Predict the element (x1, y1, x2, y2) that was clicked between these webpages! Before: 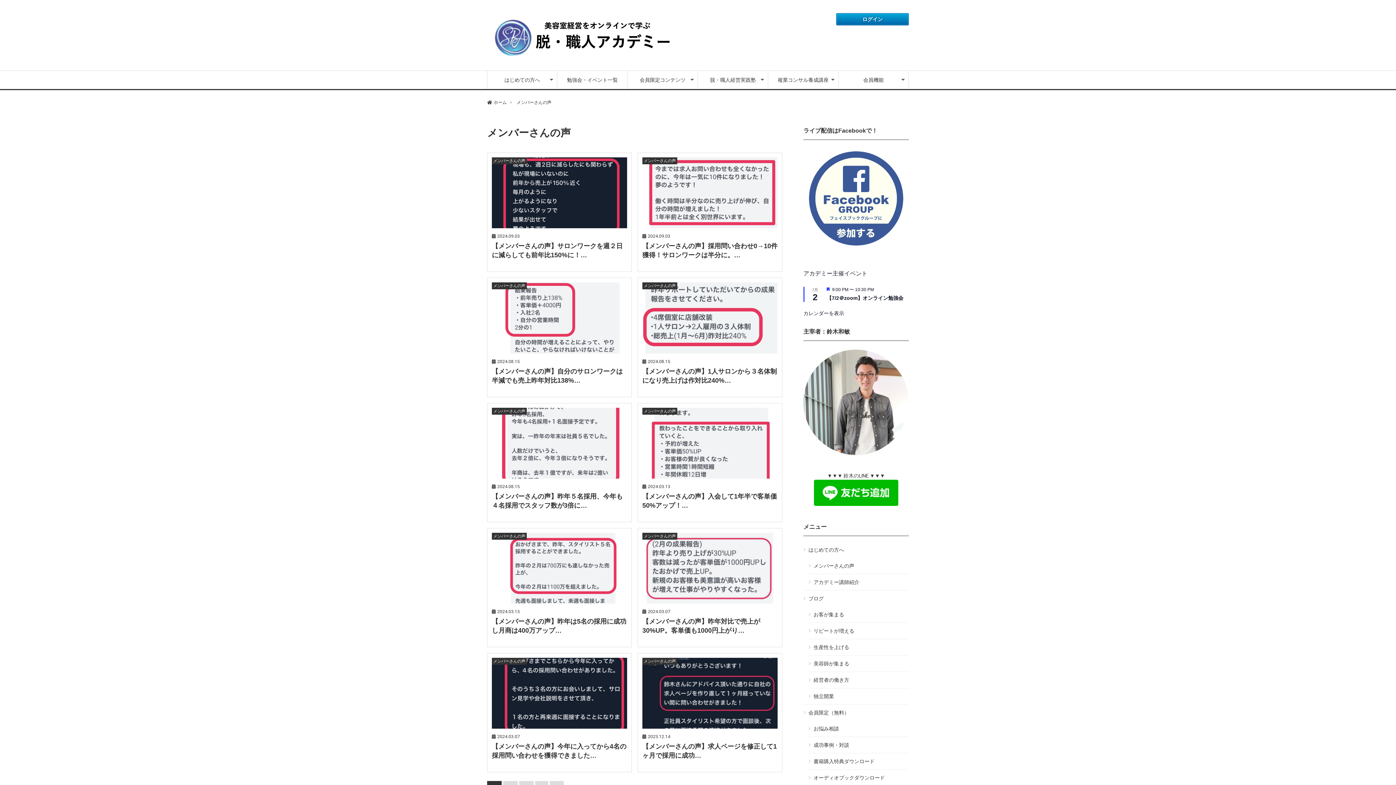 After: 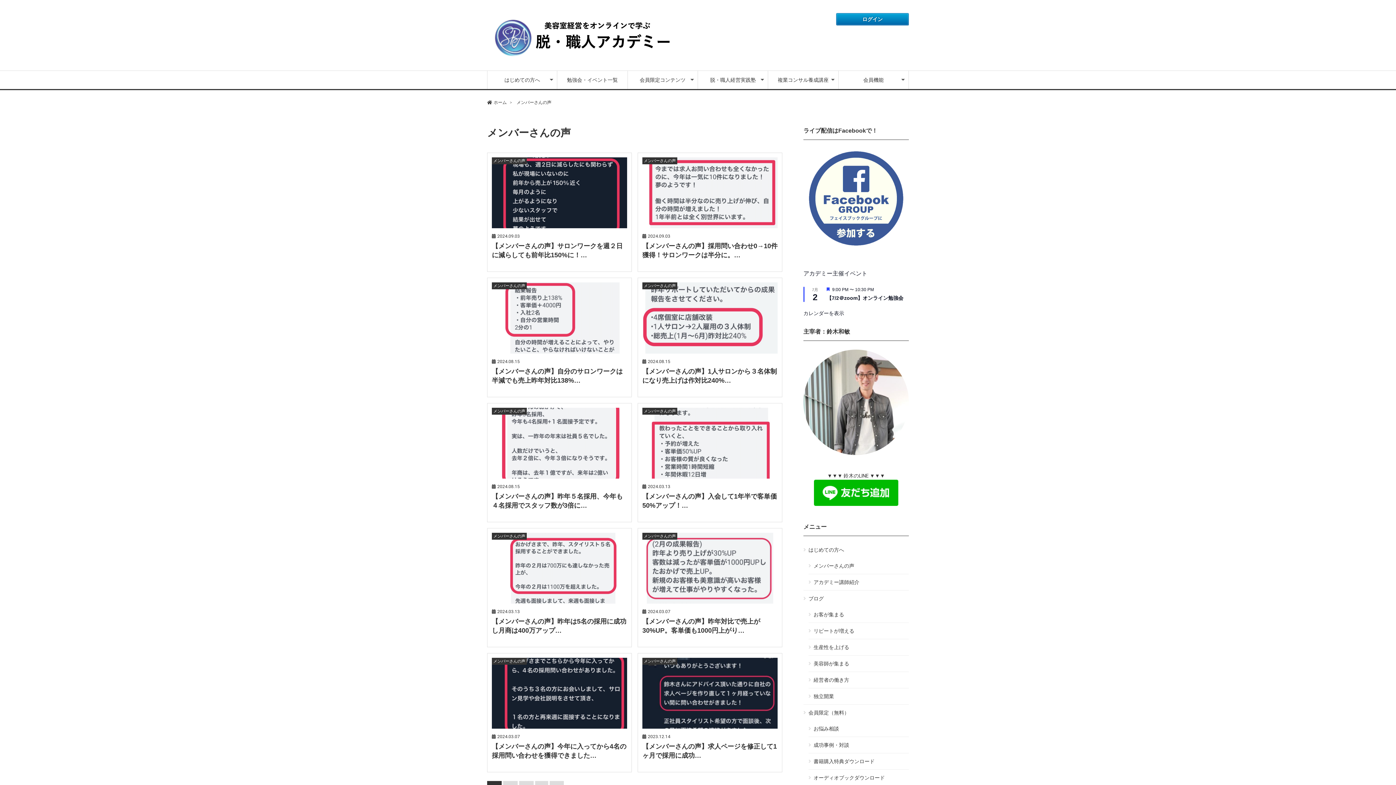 Action: label: メンバーさんの声 bbox: (813, 558, 909, 574)